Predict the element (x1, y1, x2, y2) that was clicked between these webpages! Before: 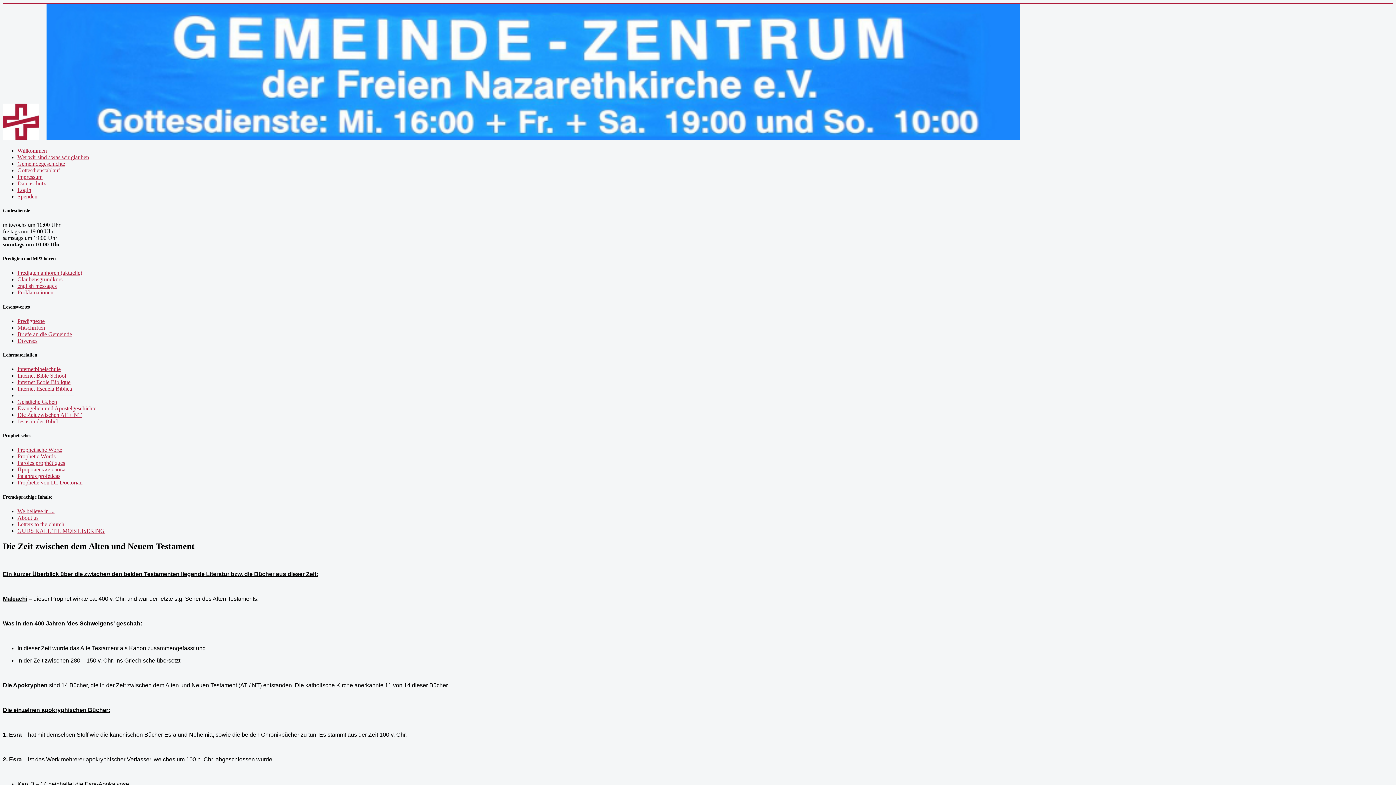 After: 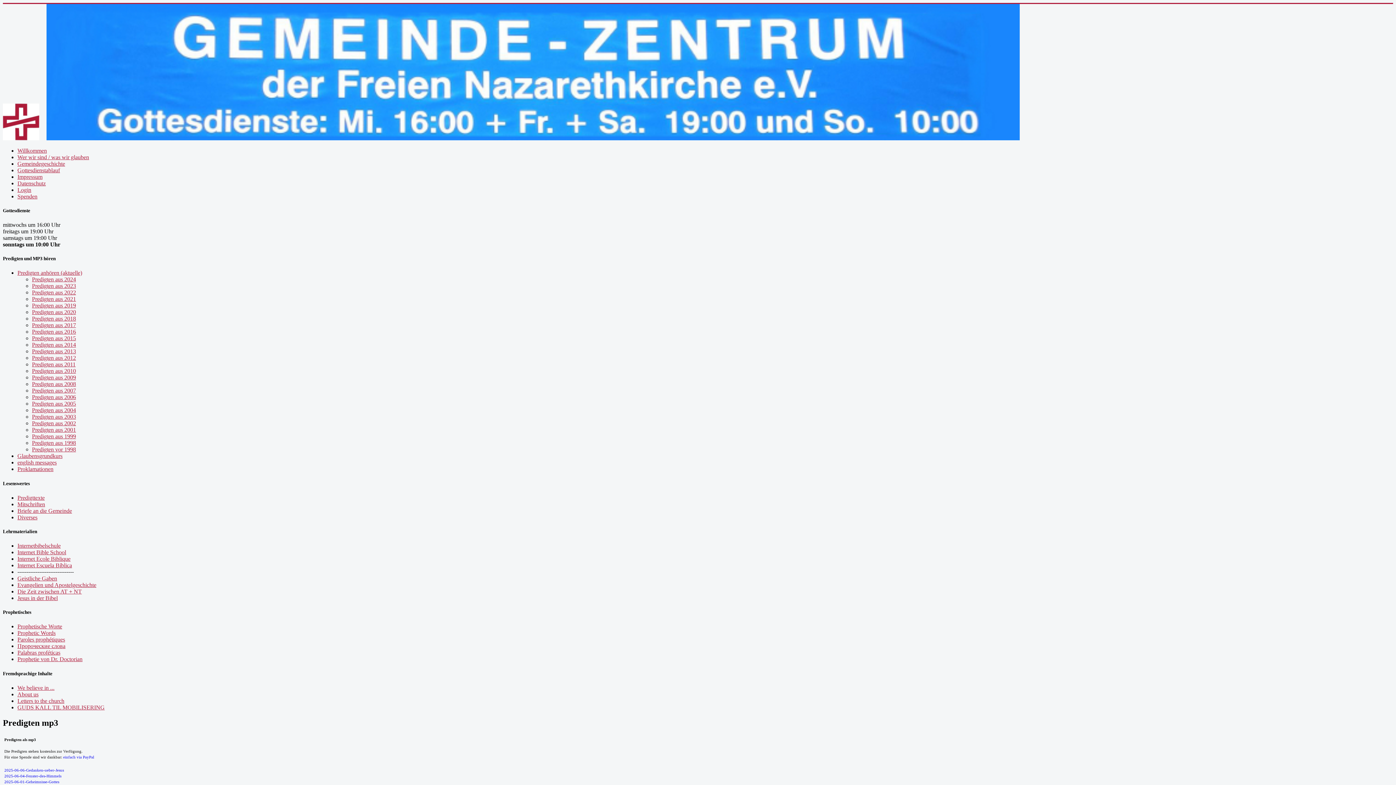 Action: label: Predigten anhören (aktuelle) bbox: (17, 269, 82, 276)